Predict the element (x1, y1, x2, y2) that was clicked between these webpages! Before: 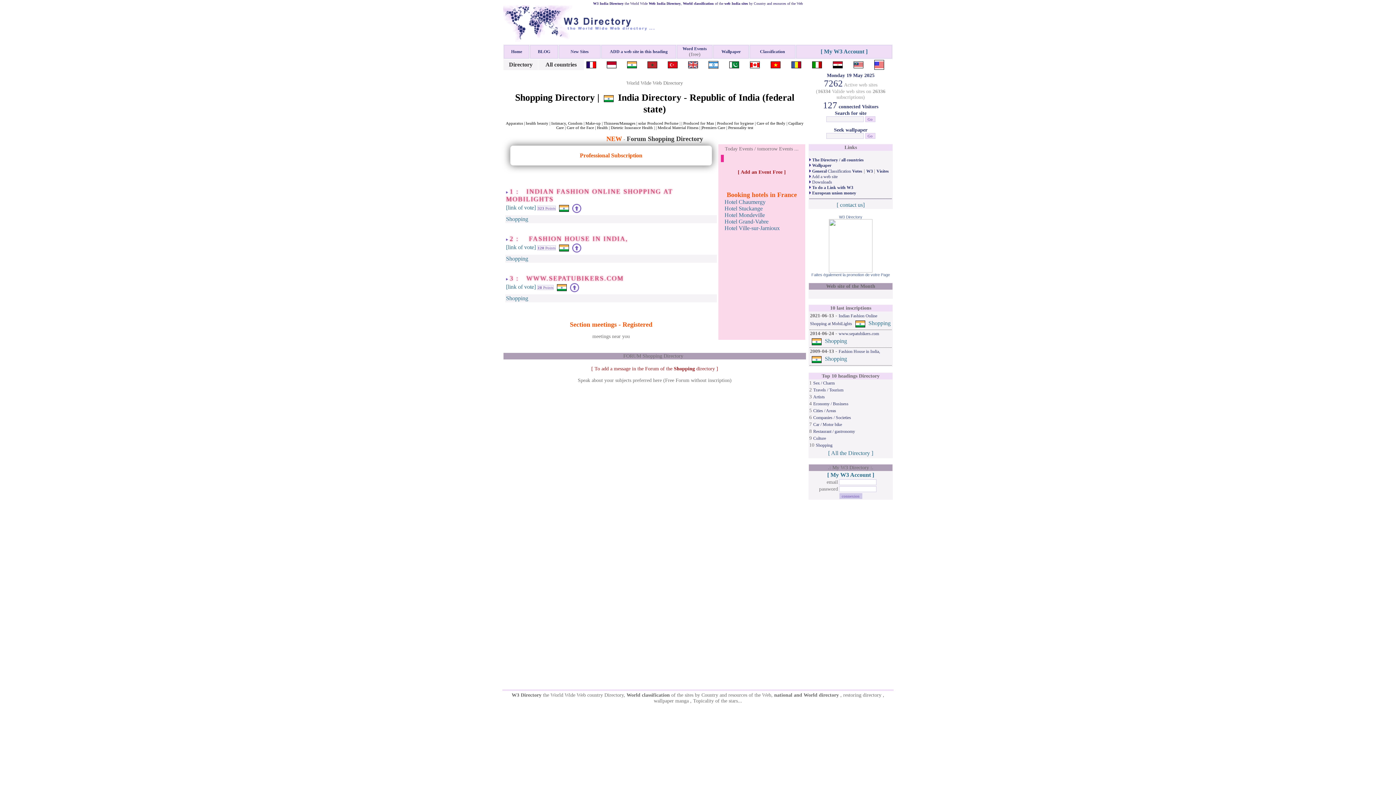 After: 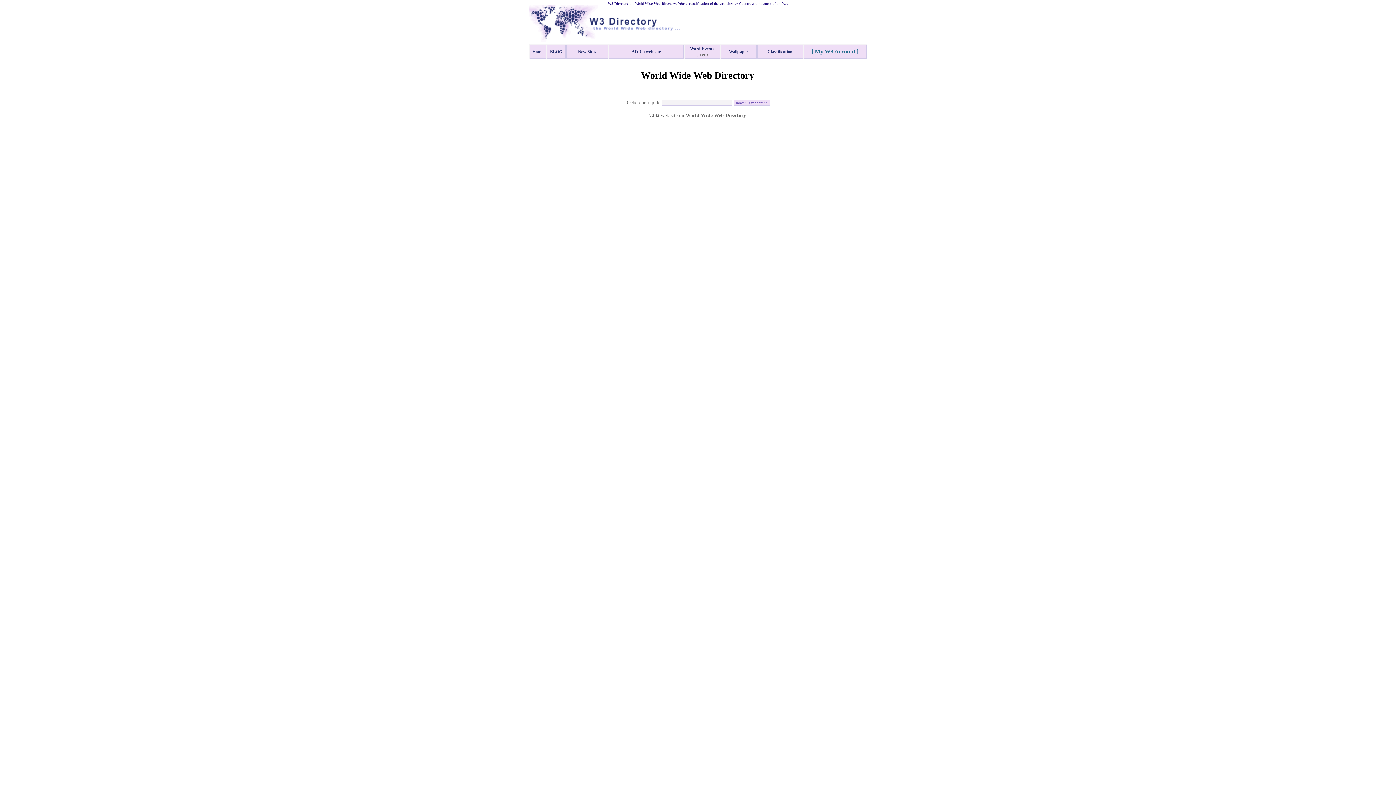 Action: bbox: (809, 157, 864, 162) label:  The Directory / all countries